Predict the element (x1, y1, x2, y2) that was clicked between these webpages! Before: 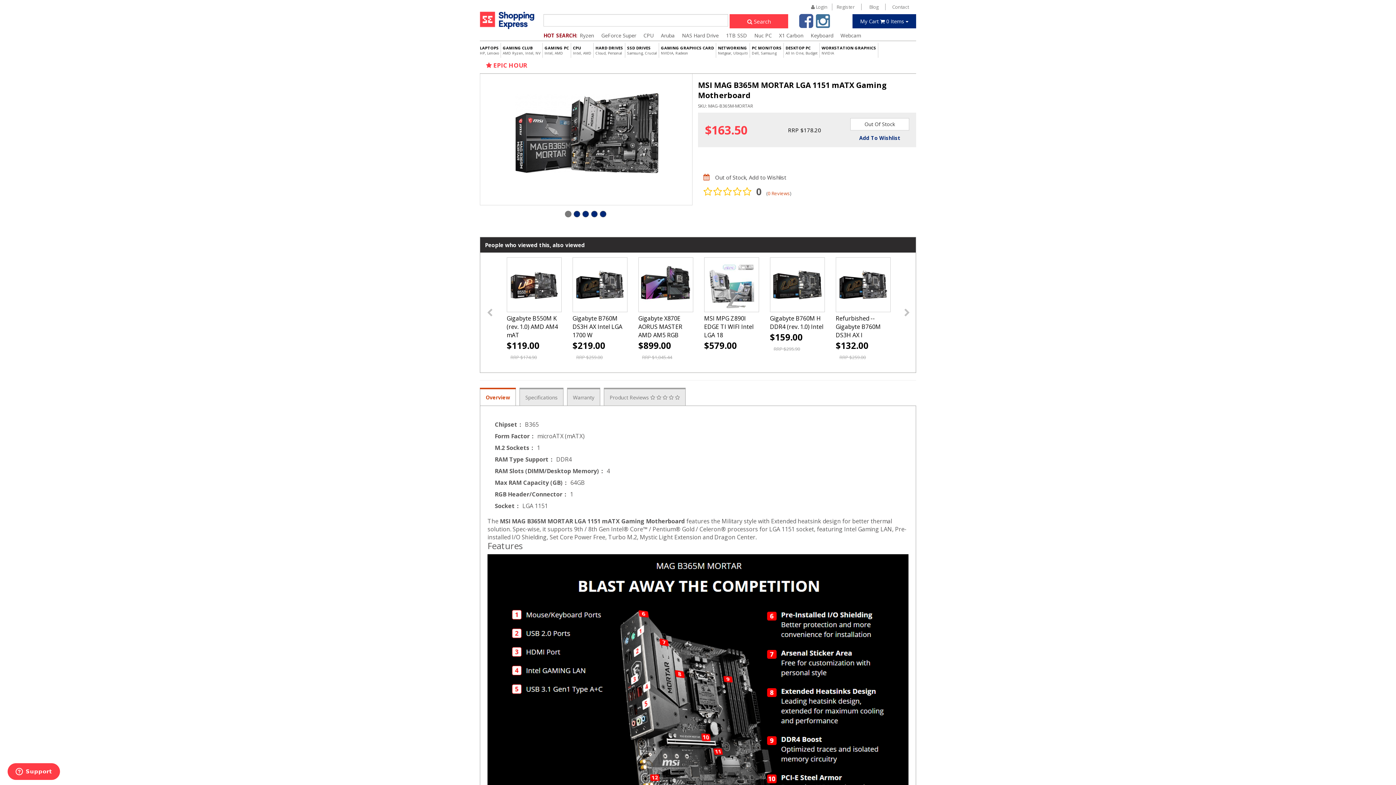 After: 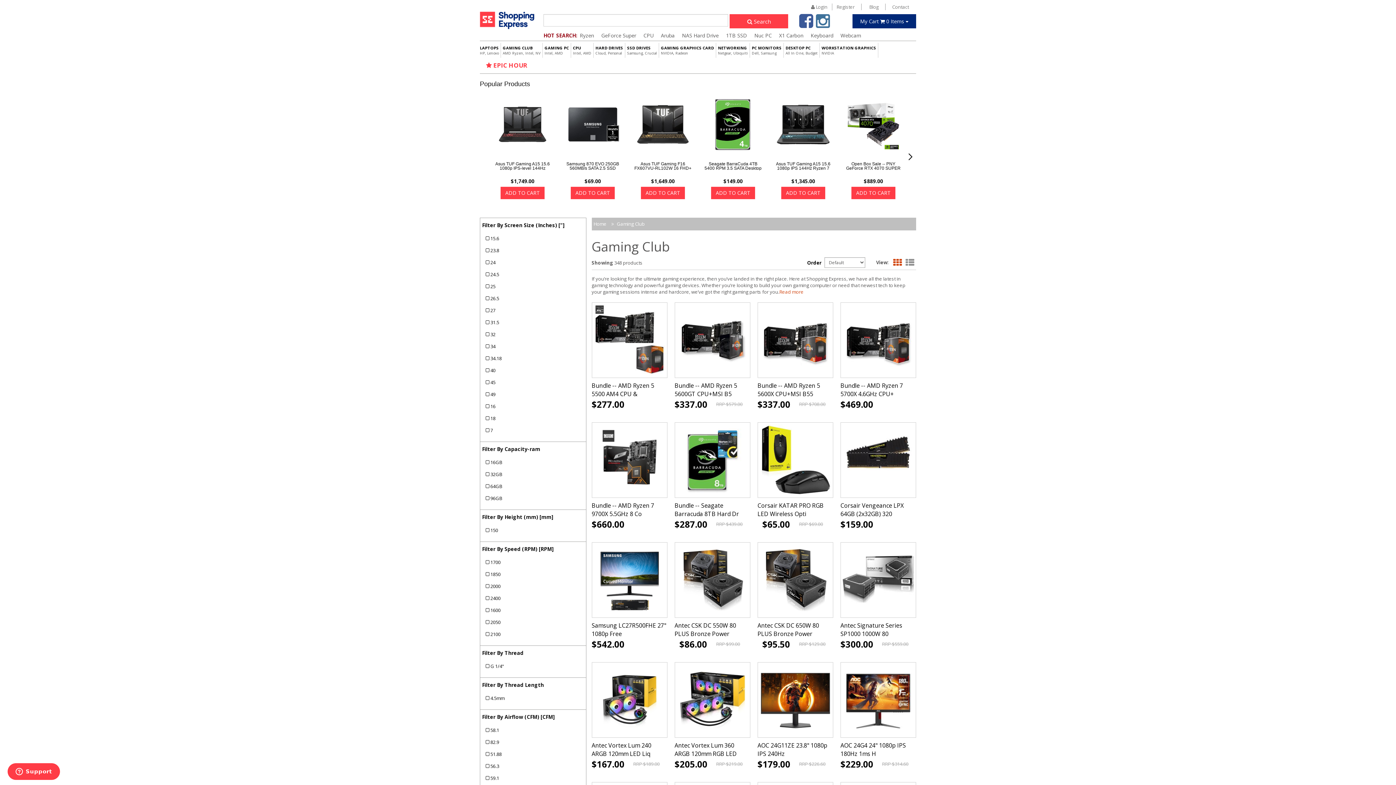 Action: label: GAMING CLUB
AMD Ryzen, Intel, NV bbox: (501, 42, 542, 57)